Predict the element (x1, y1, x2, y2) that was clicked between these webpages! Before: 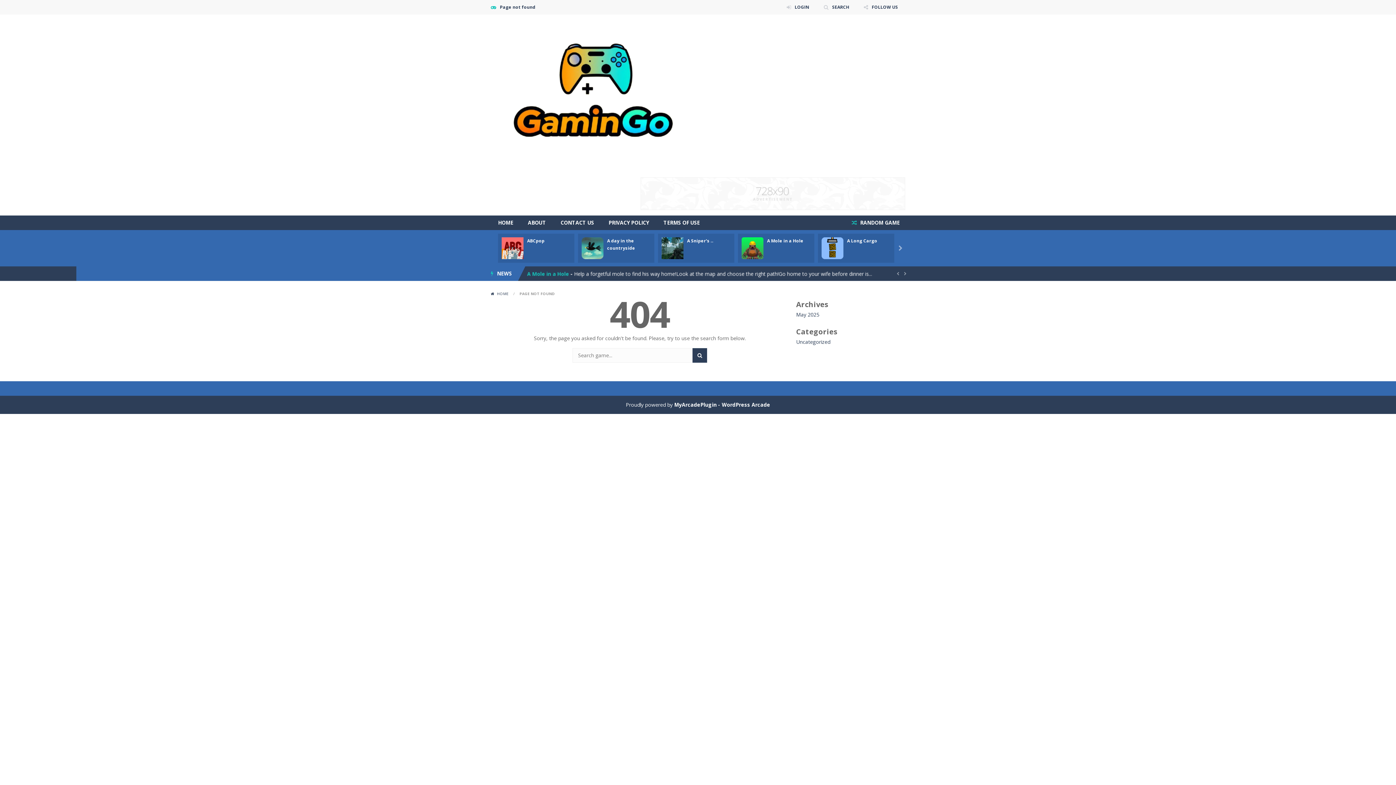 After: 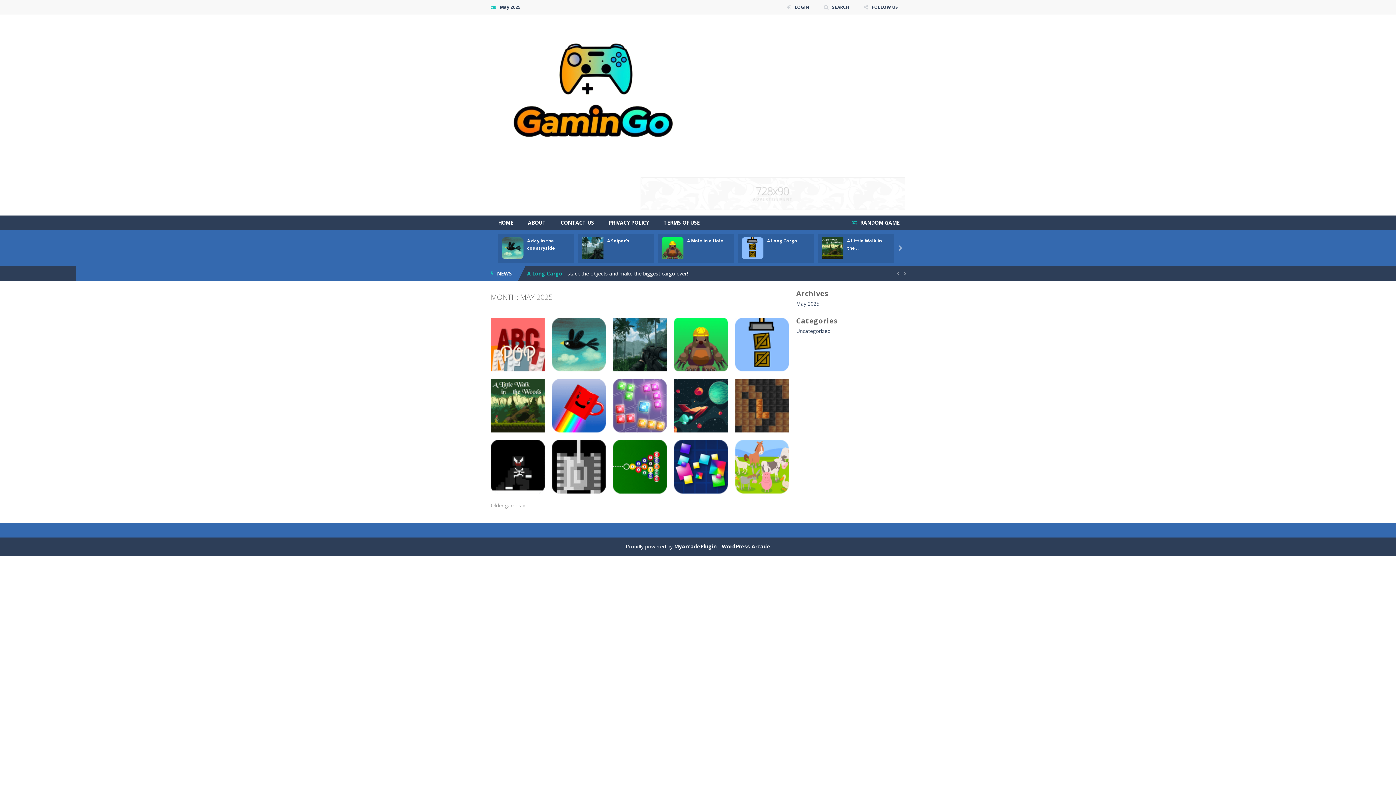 Action: bbox: (796, 311, 819, 318) label: May 2025